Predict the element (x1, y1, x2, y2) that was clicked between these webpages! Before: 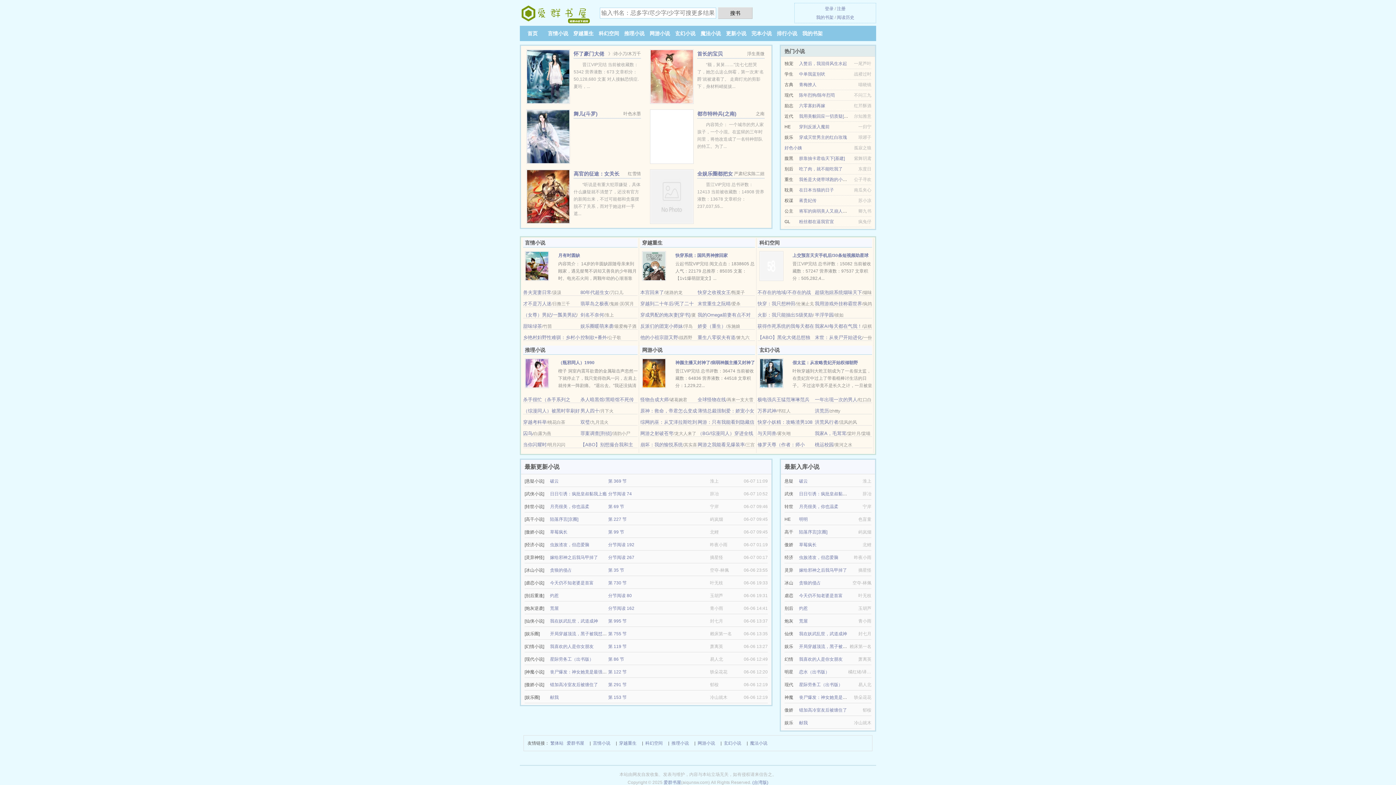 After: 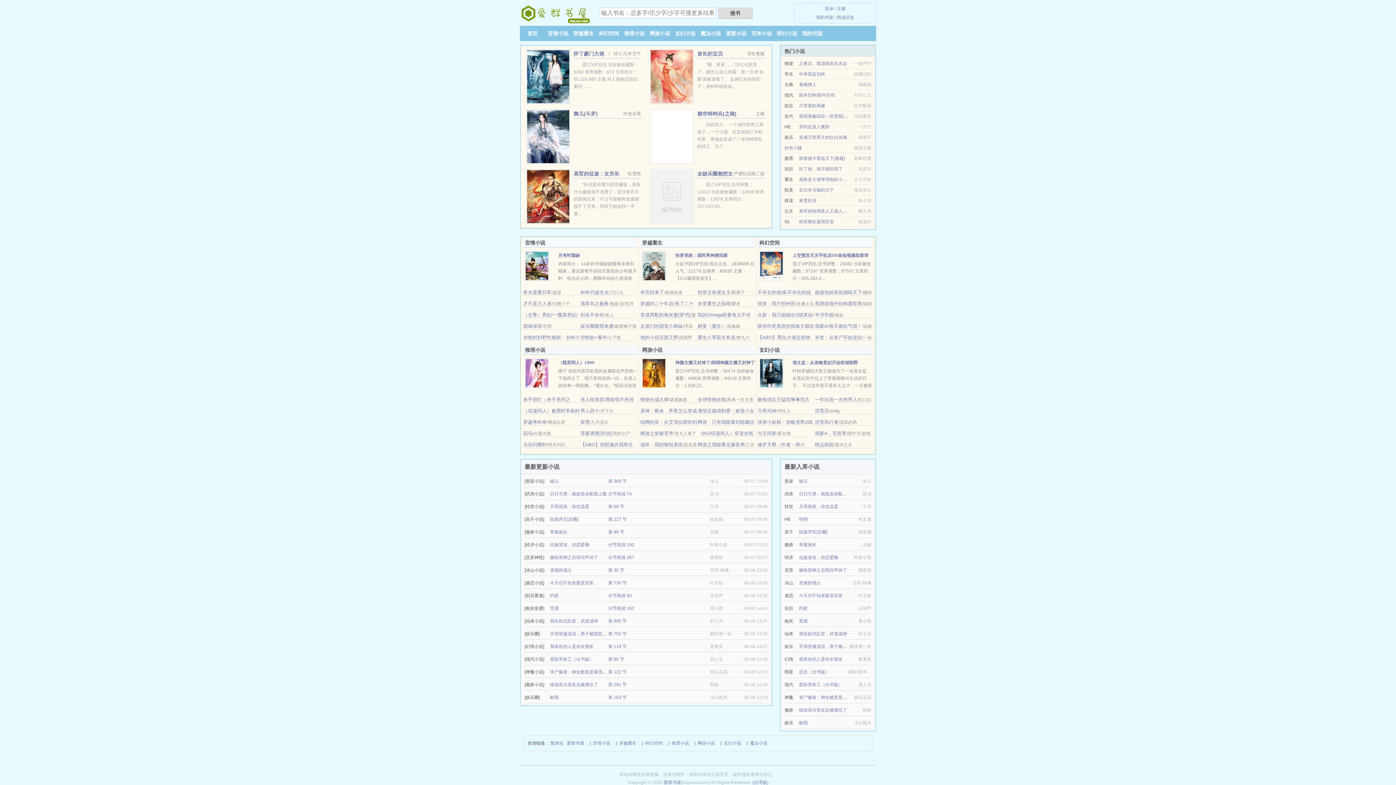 Action: bbox: (837, 6, 845, 11) label: 注册